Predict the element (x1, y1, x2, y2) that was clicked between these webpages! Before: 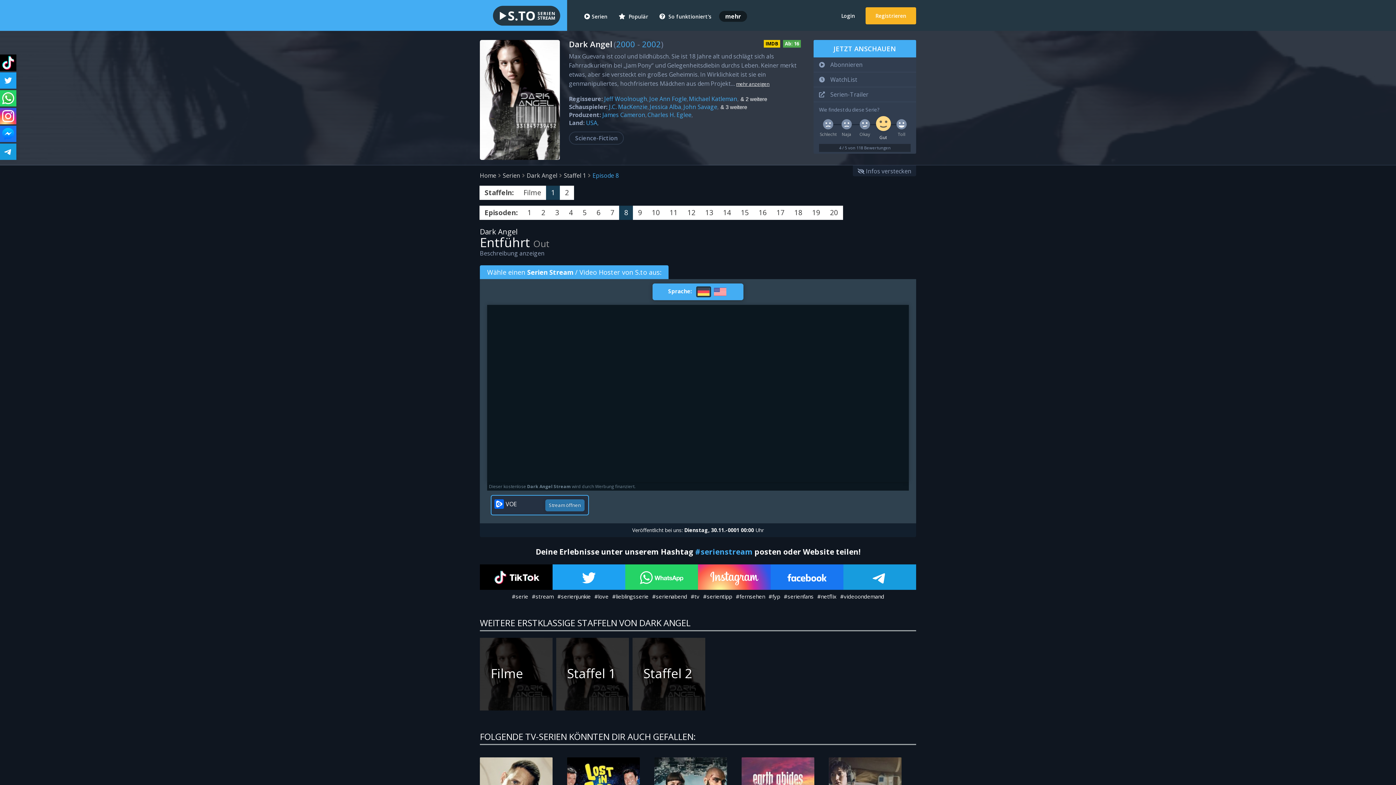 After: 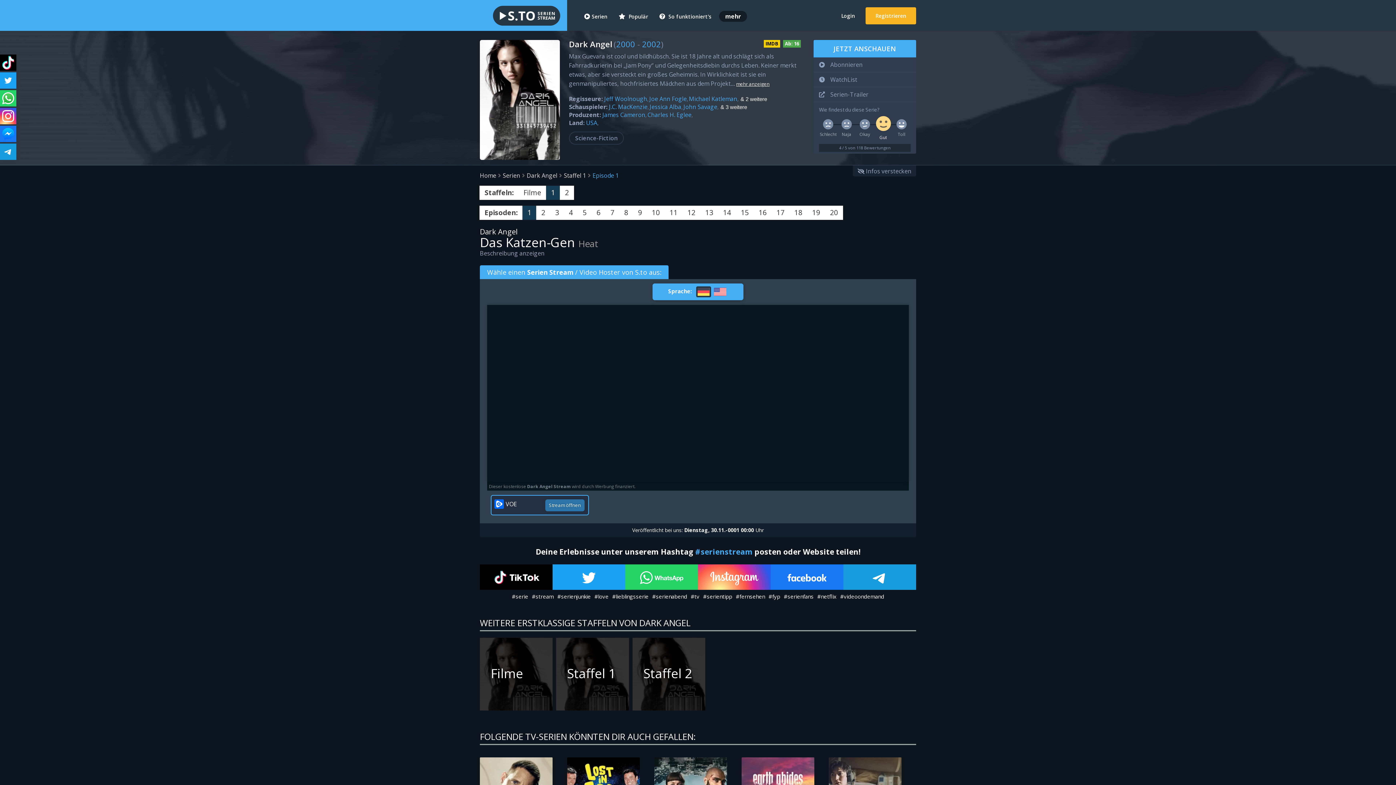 Action: bbox: (522, 205, 536, 220) label: 1